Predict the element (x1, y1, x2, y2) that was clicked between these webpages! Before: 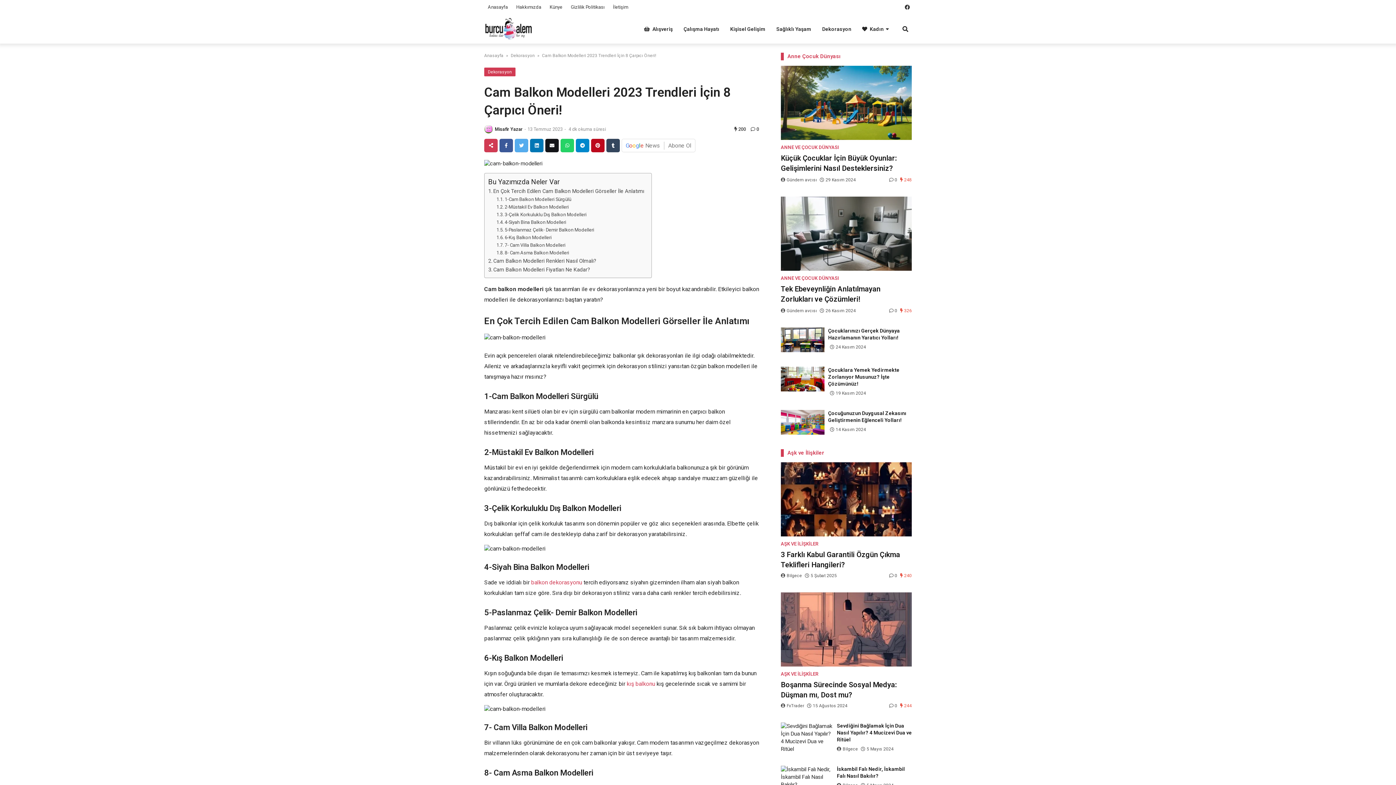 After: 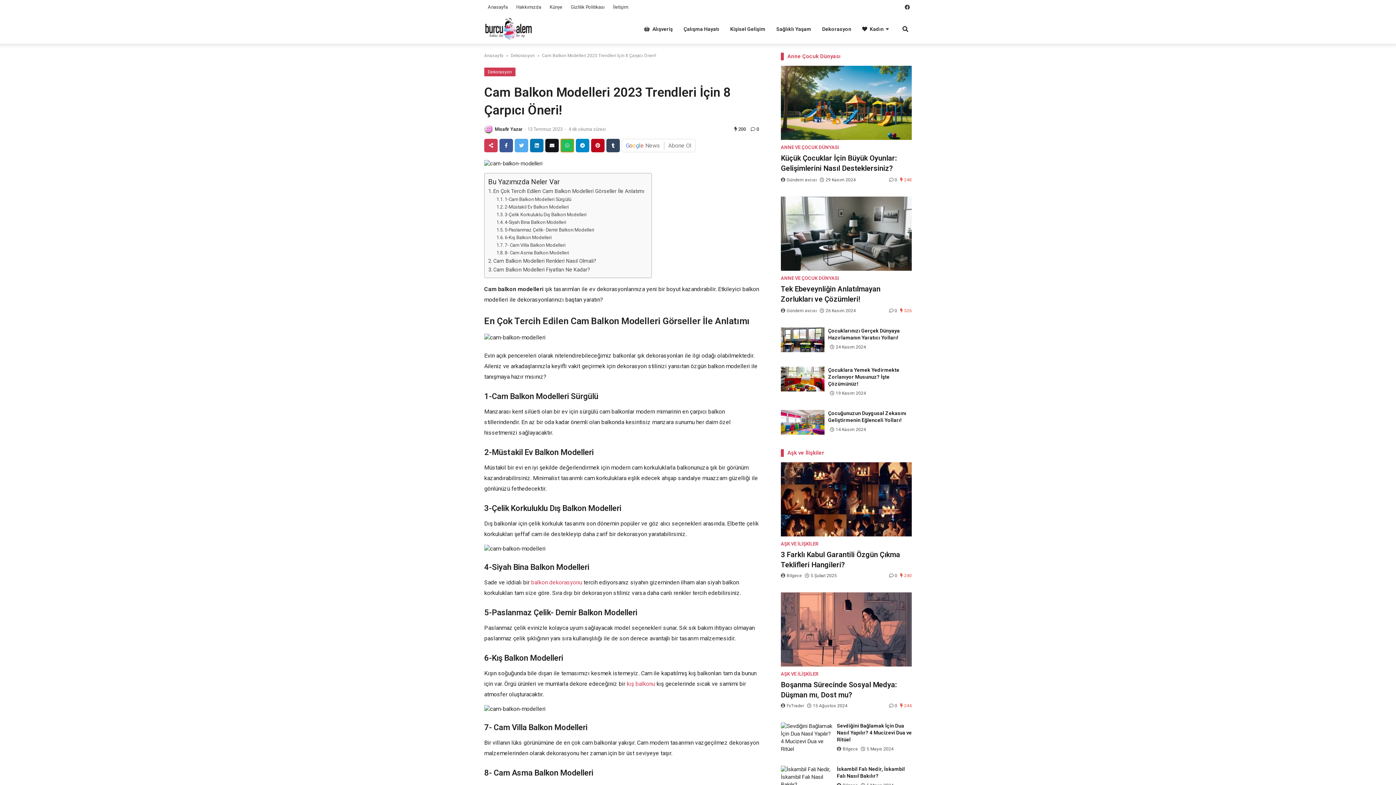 Action: bbox: (560, 138, 574, 152)